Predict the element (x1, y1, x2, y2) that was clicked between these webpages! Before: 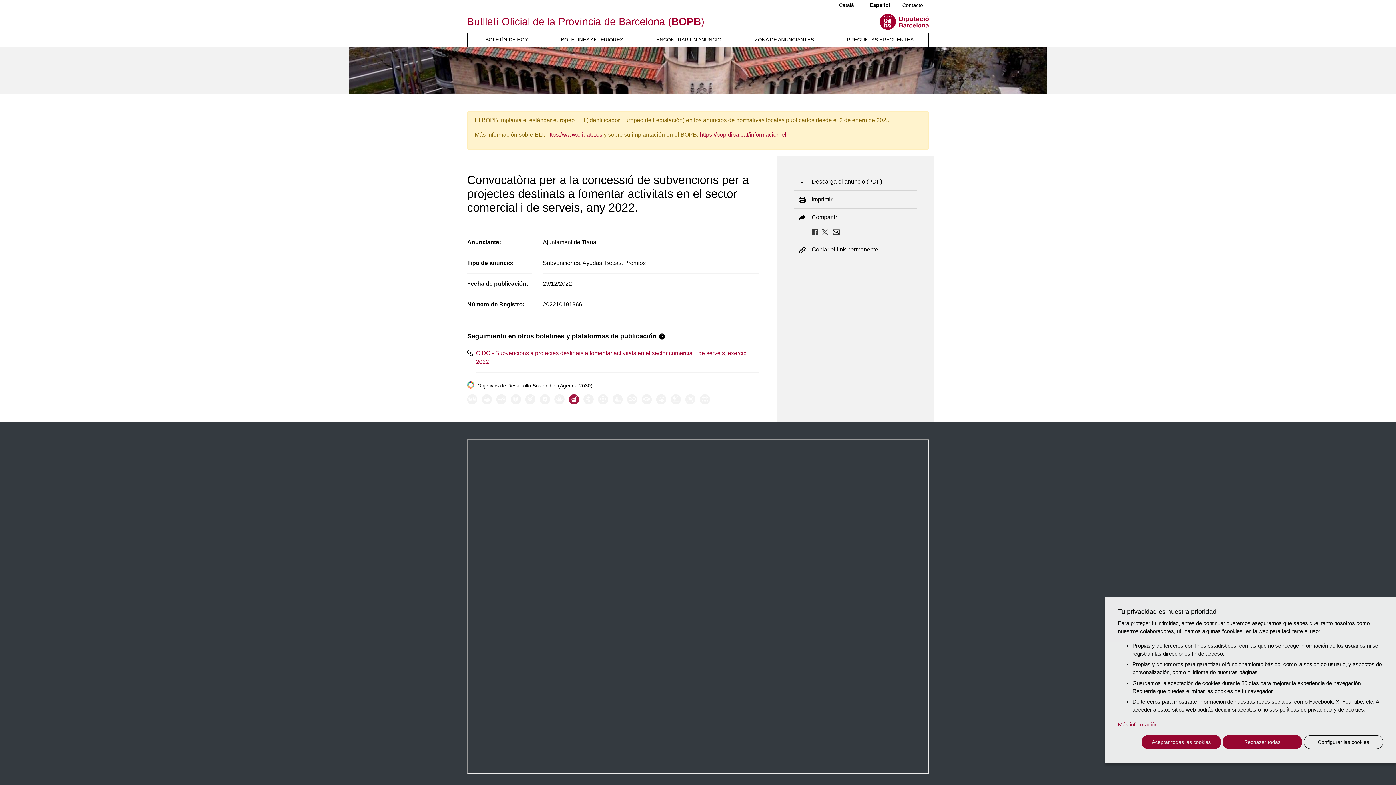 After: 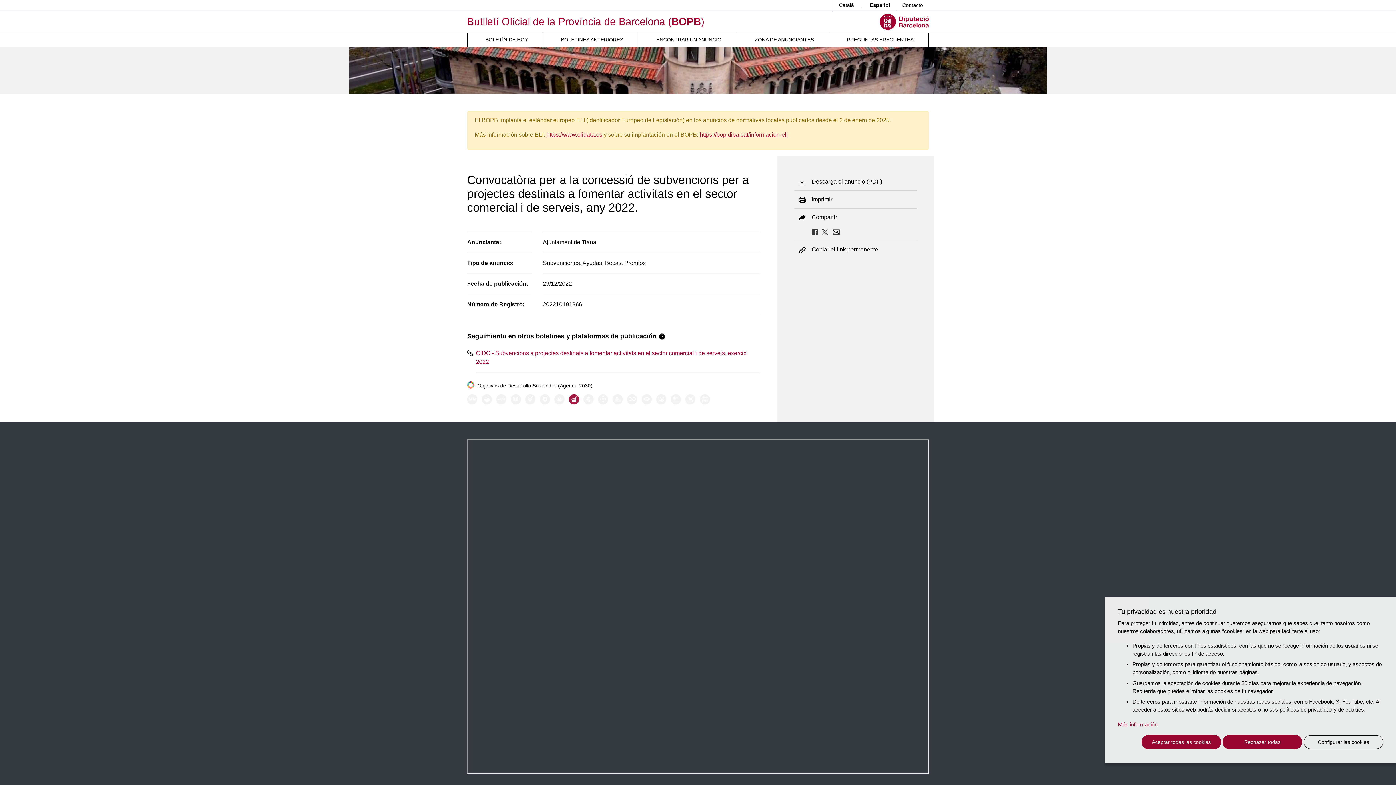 Action: bbox: (822, 228, 828, 234)